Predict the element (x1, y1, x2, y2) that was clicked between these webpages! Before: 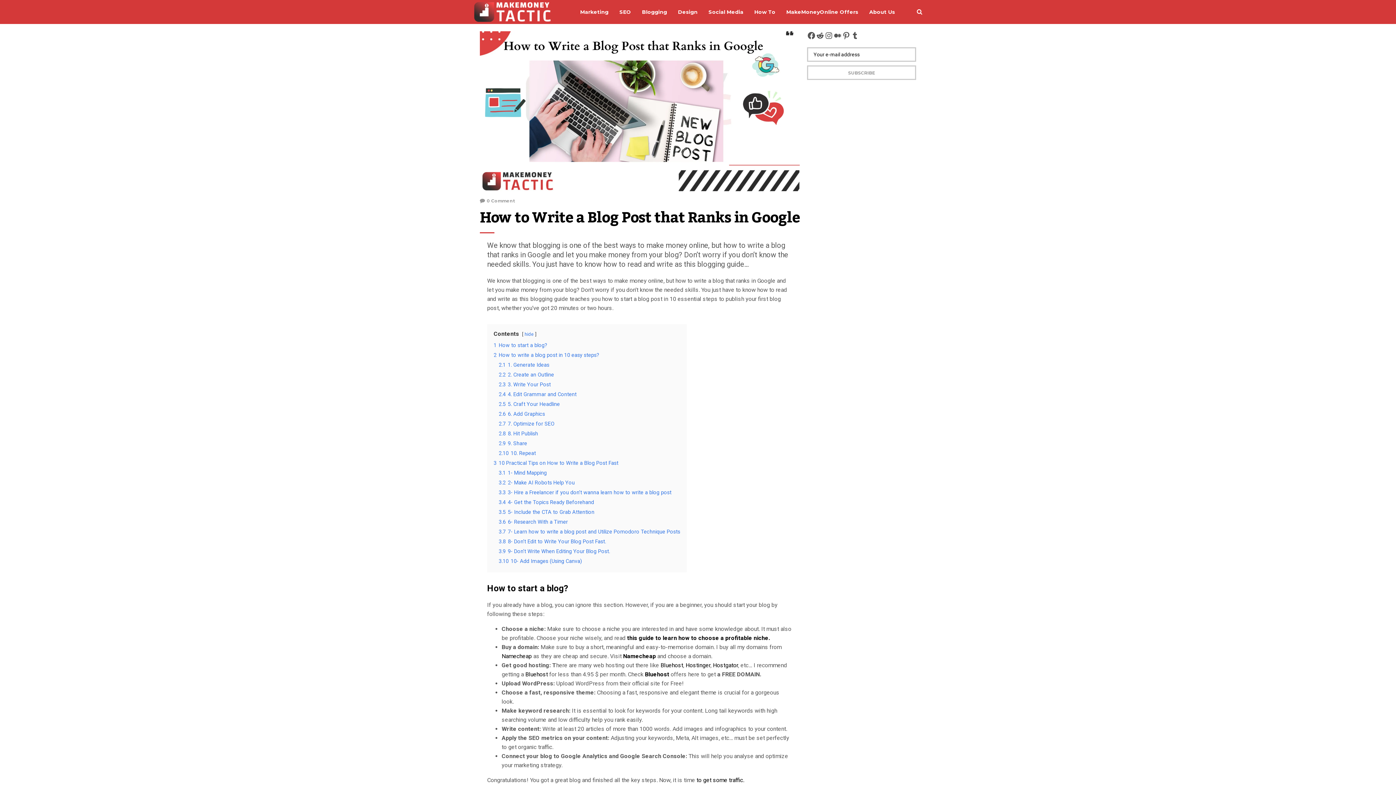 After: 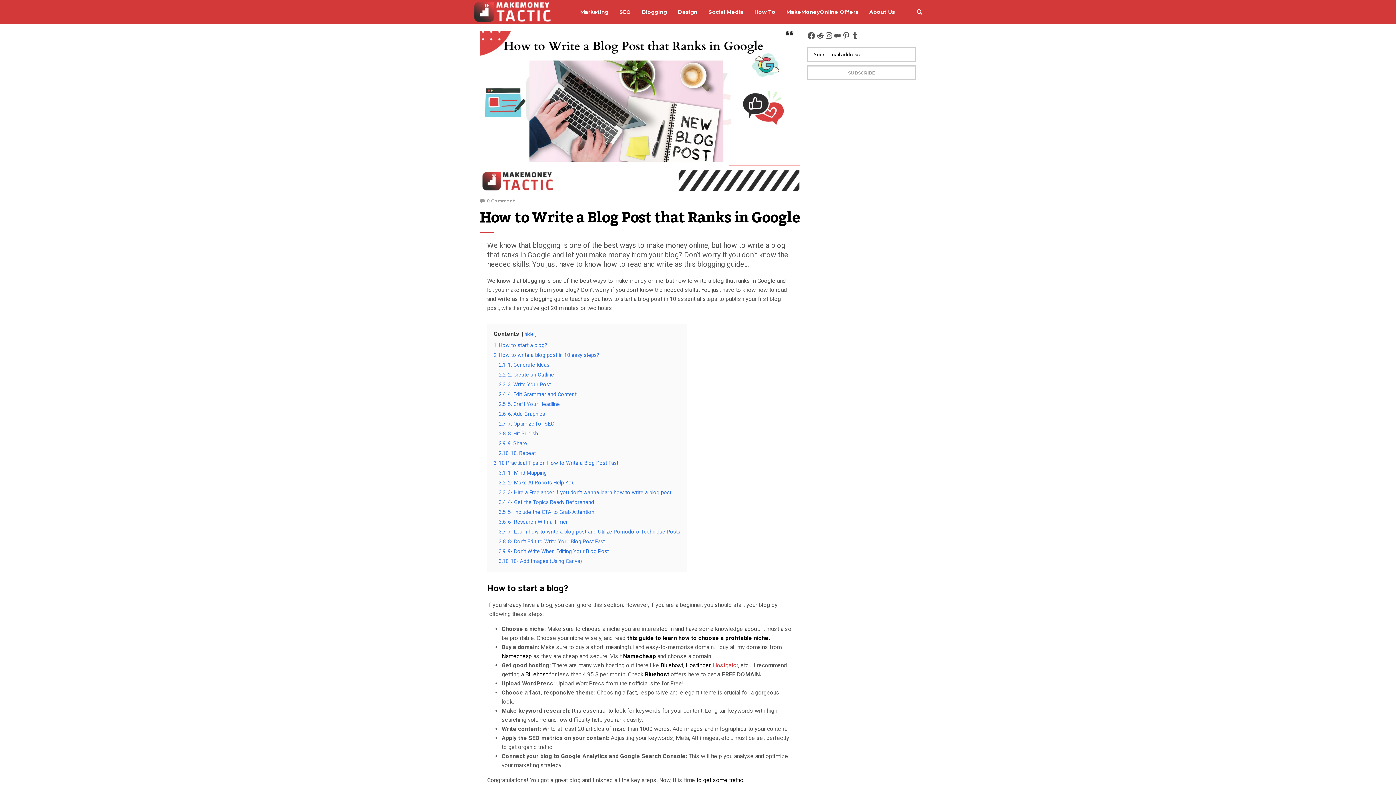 Action: label: Hostgator bbox: (713, 662, 738, 669)